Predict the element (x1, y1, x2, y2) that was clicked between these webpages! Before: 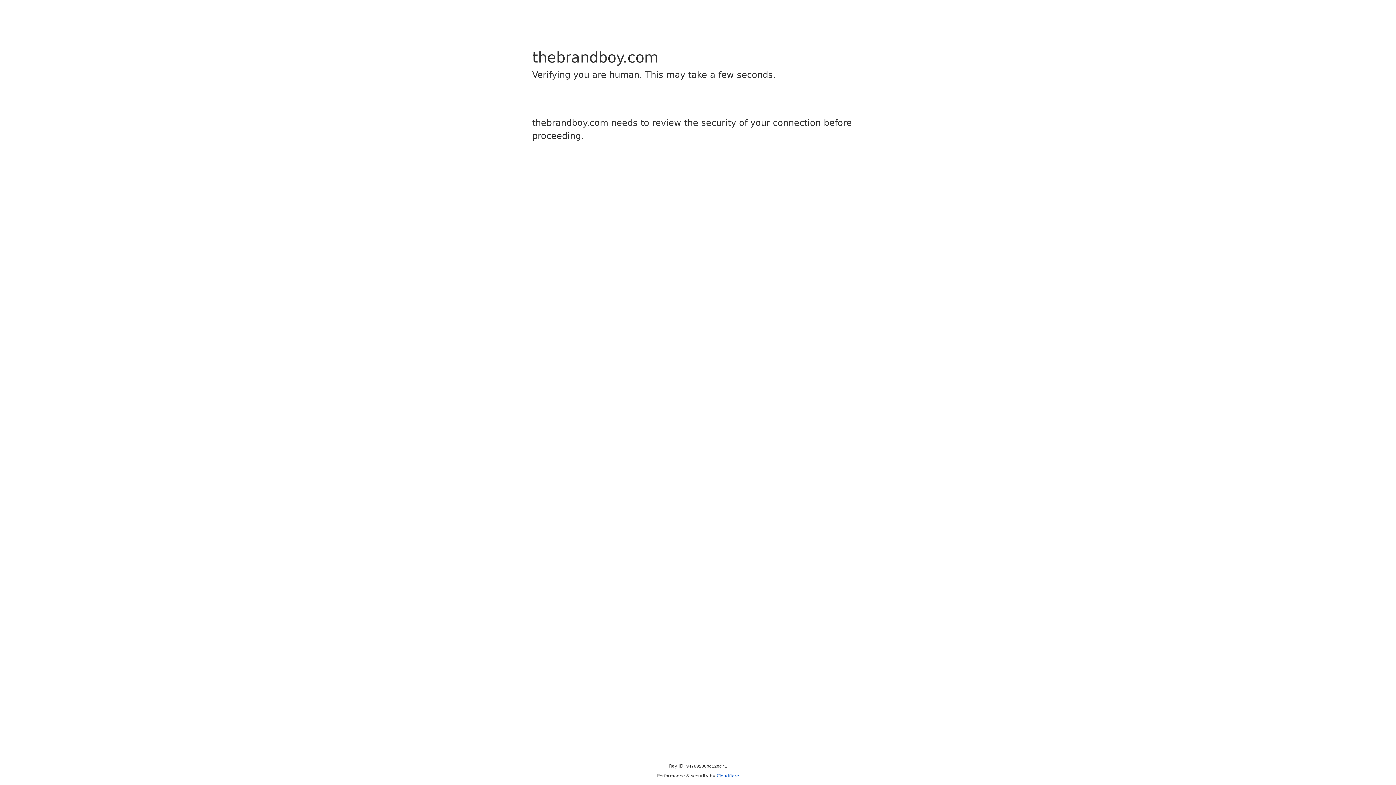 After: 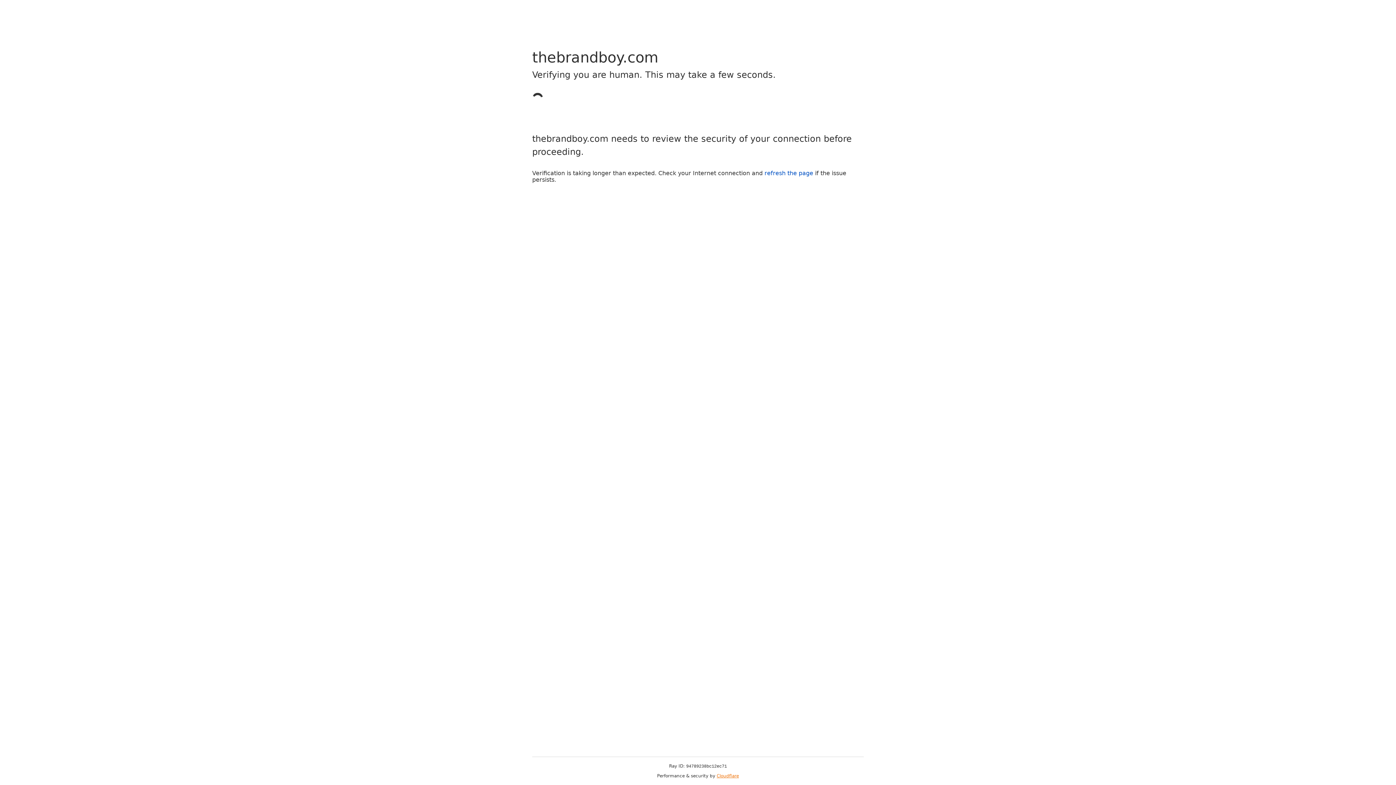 Action: bbox: (716, 773, 739, 778) label: Cloudflare